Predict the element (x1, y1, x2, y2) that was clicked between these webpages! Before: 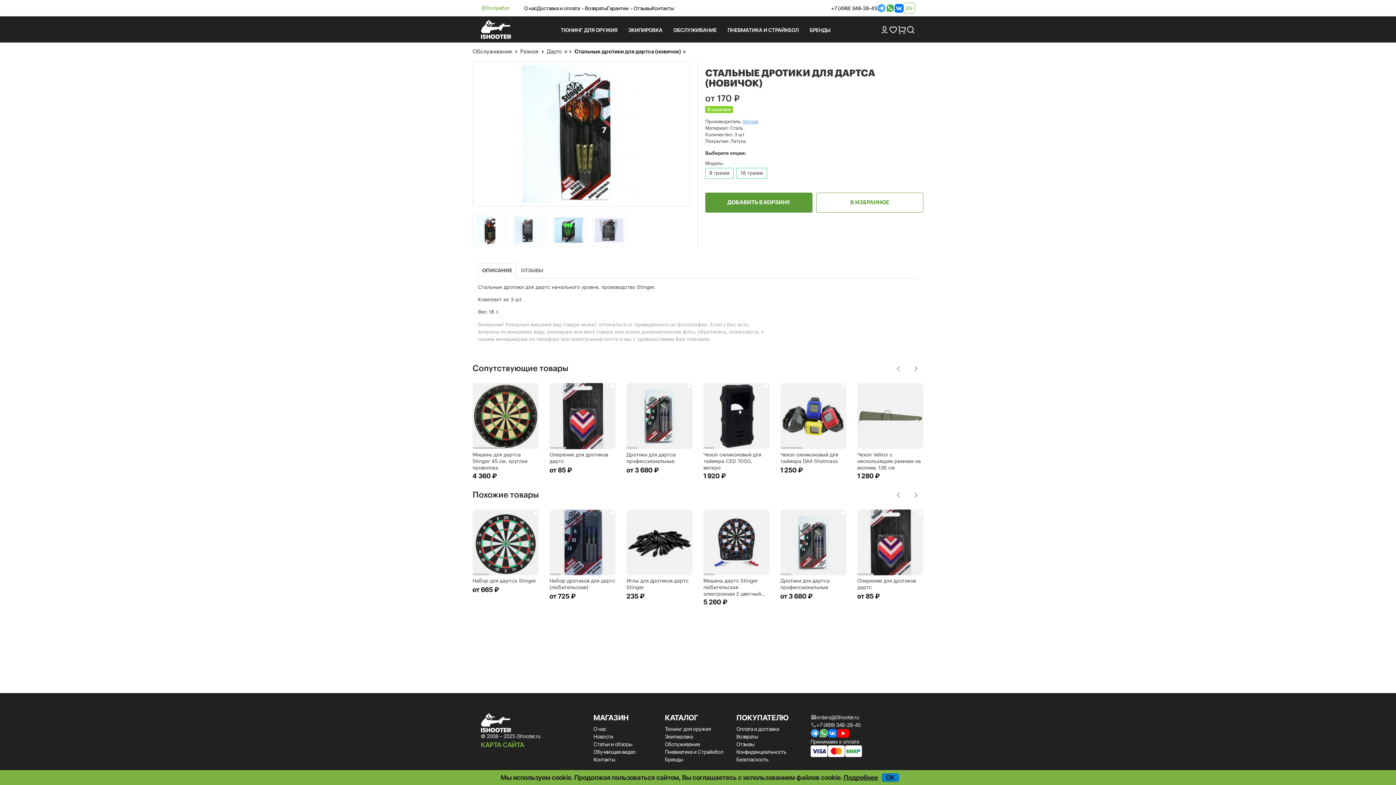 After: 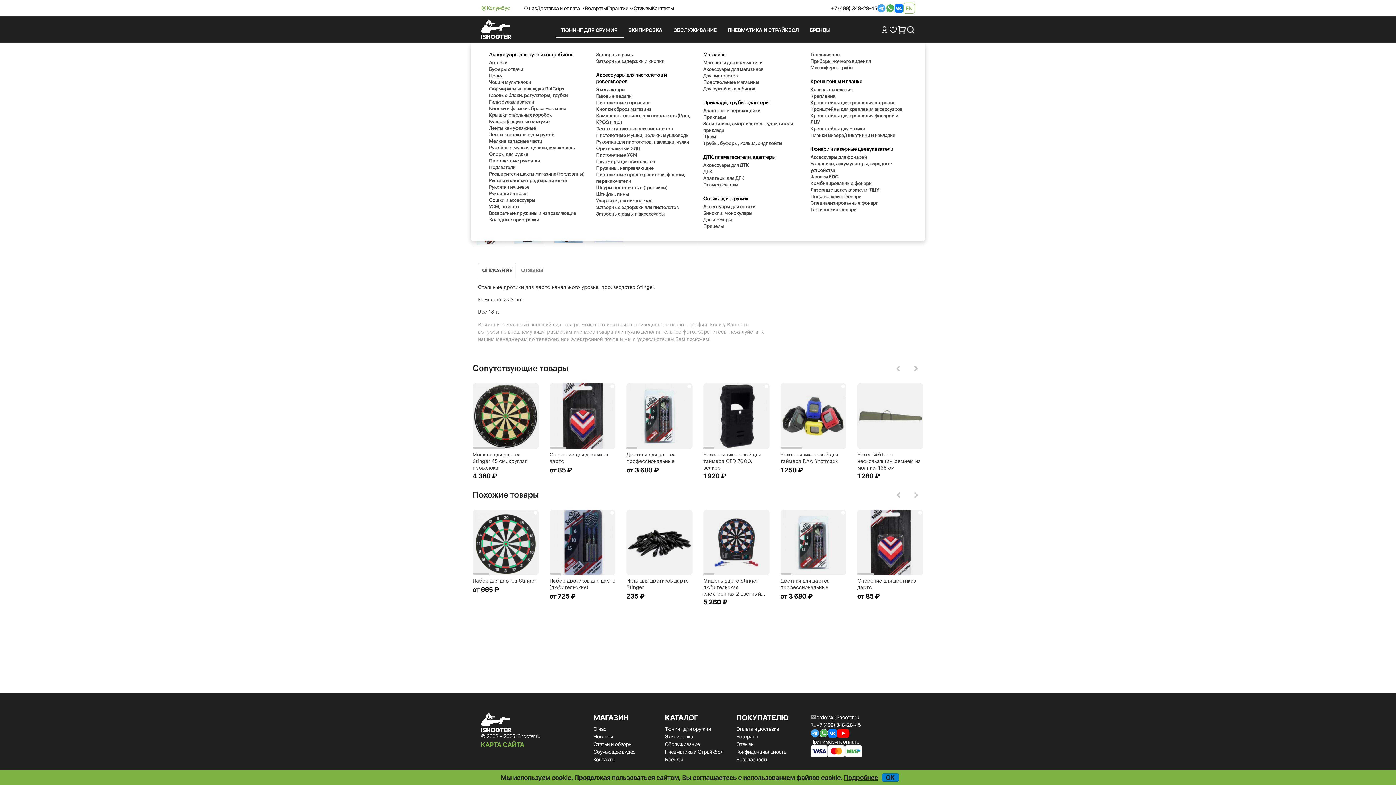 Action: bbox: (555, 21, 623, 37) label: ТЮНИНГ ДЛЯ ОРУЖИЯ